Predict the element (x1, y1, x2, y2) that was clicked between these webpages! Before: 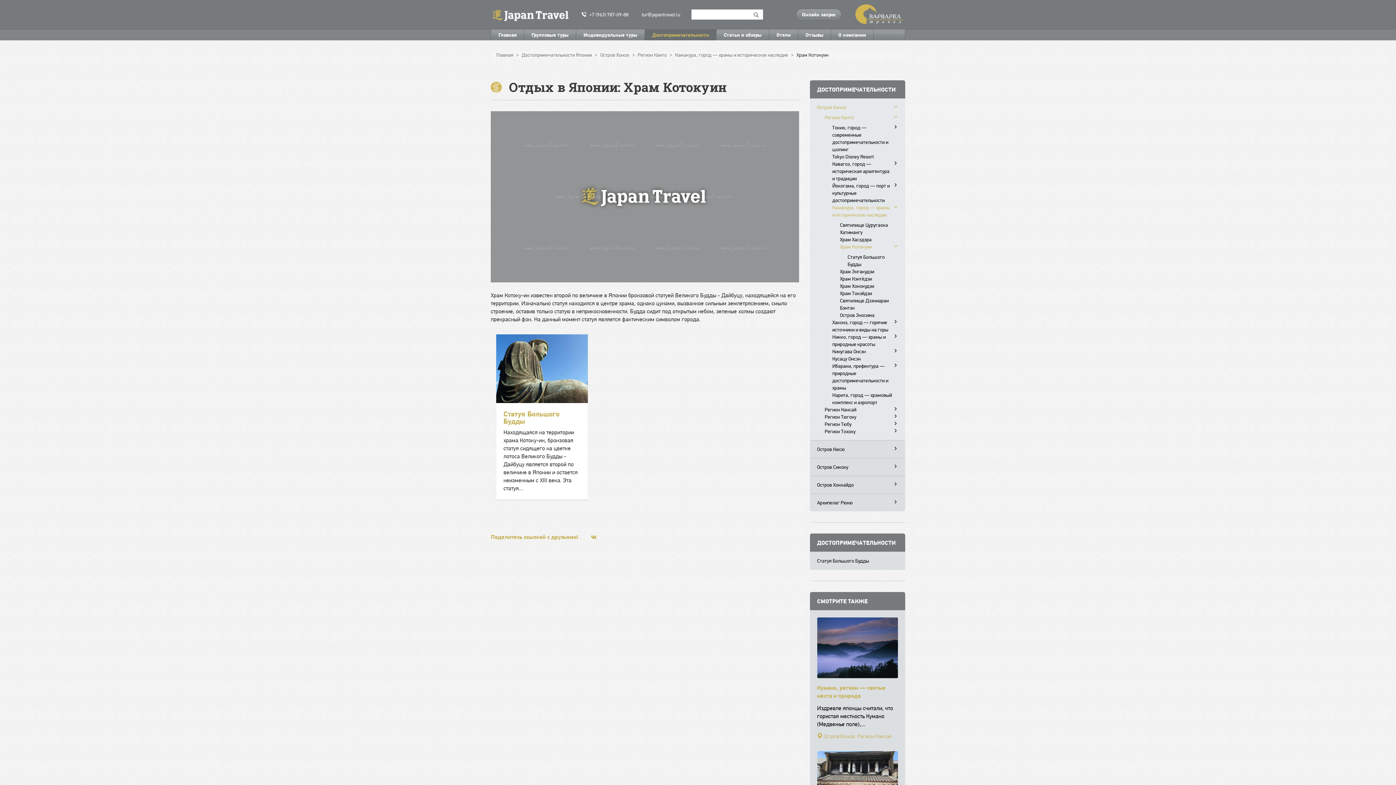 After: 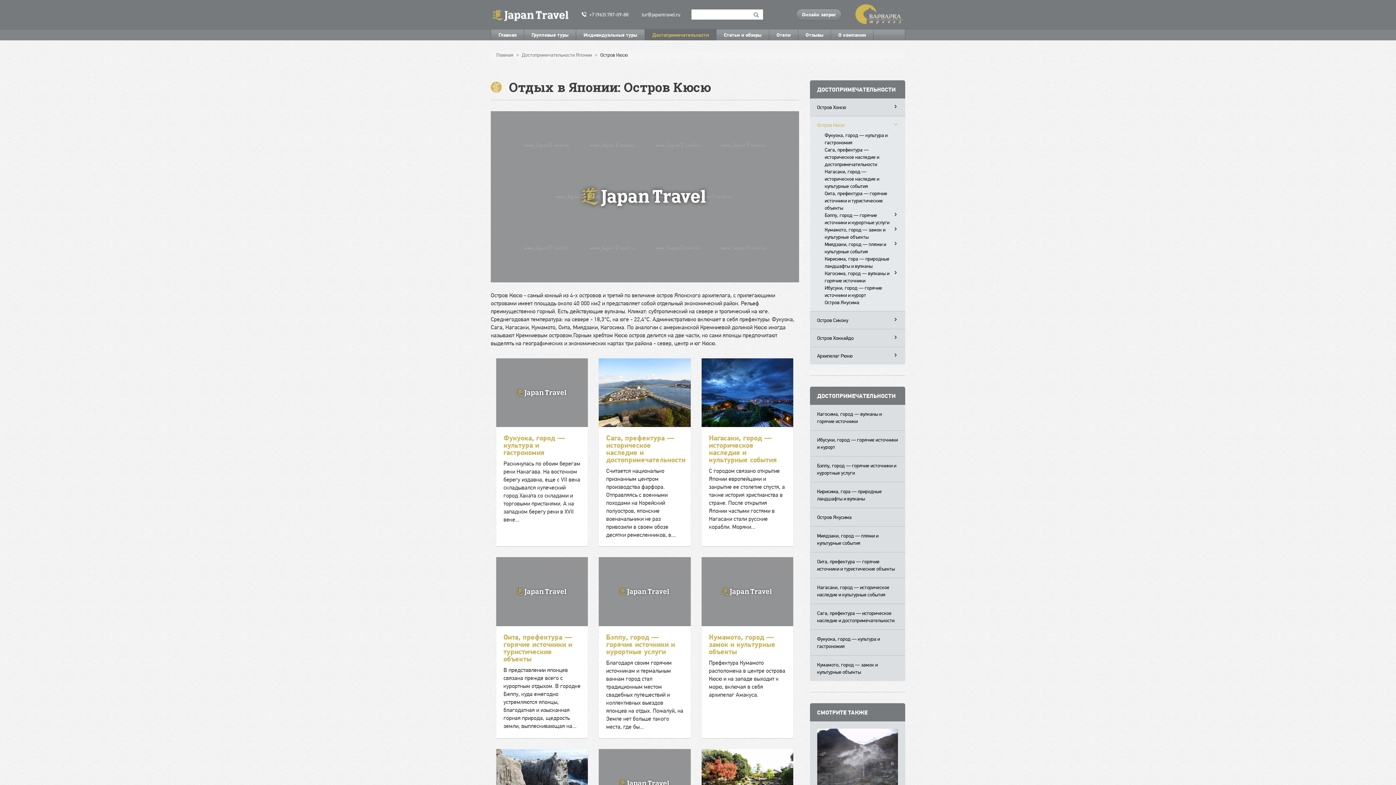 Action: bbox: (817, 445, 898, 453) label: Остров Кюсю